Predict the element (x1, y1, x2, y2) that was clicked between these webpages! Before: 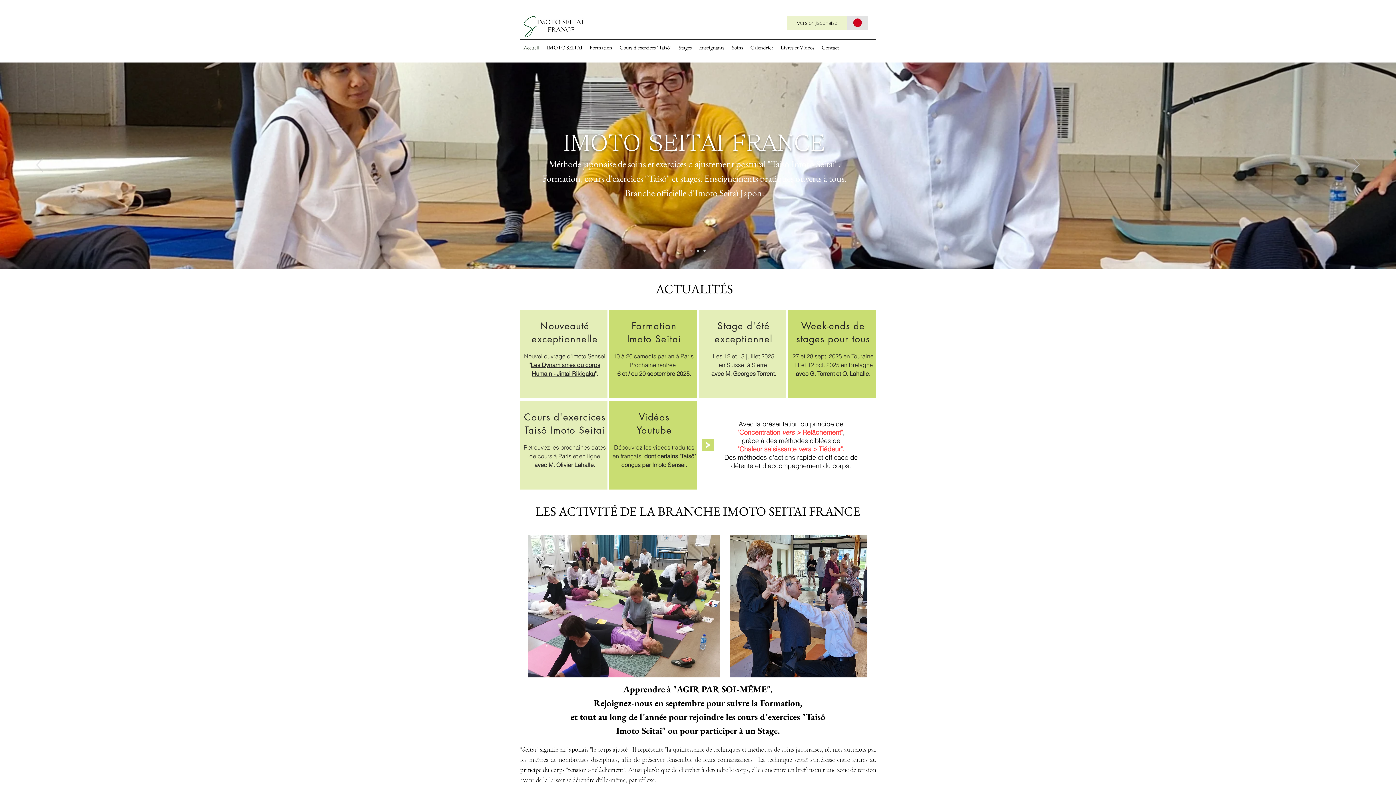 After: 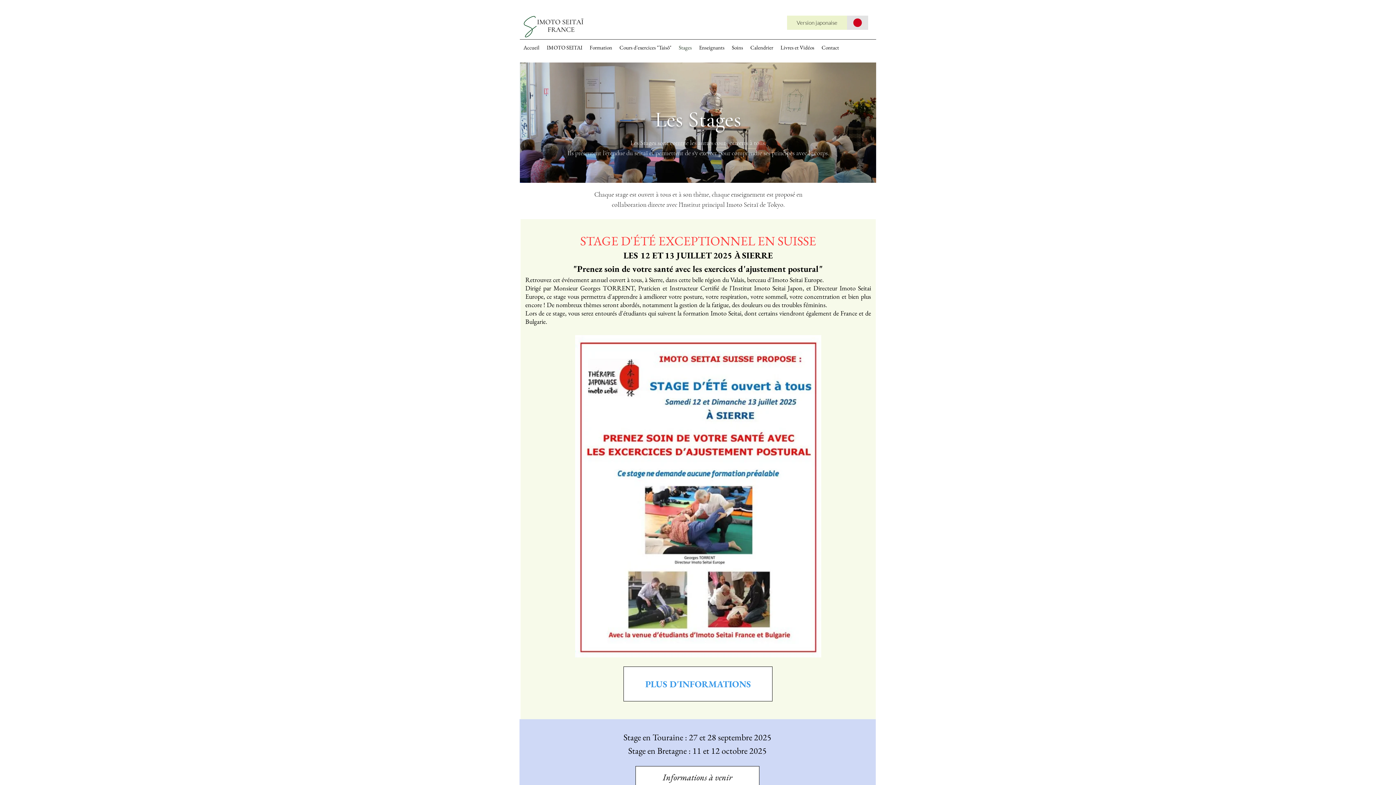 Action: bbox: (796, 370, 870, 376) label: avec G. Torrent et O. Lahalle.